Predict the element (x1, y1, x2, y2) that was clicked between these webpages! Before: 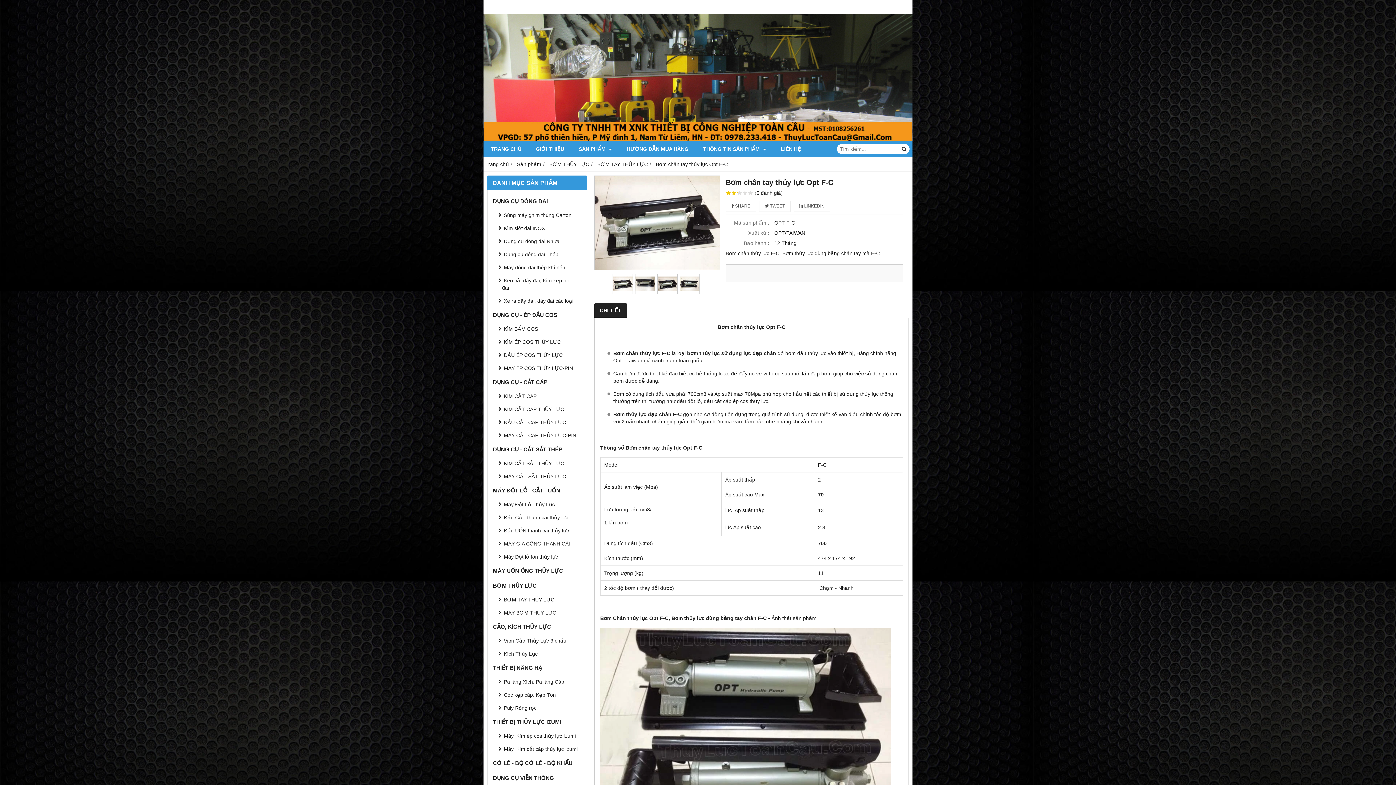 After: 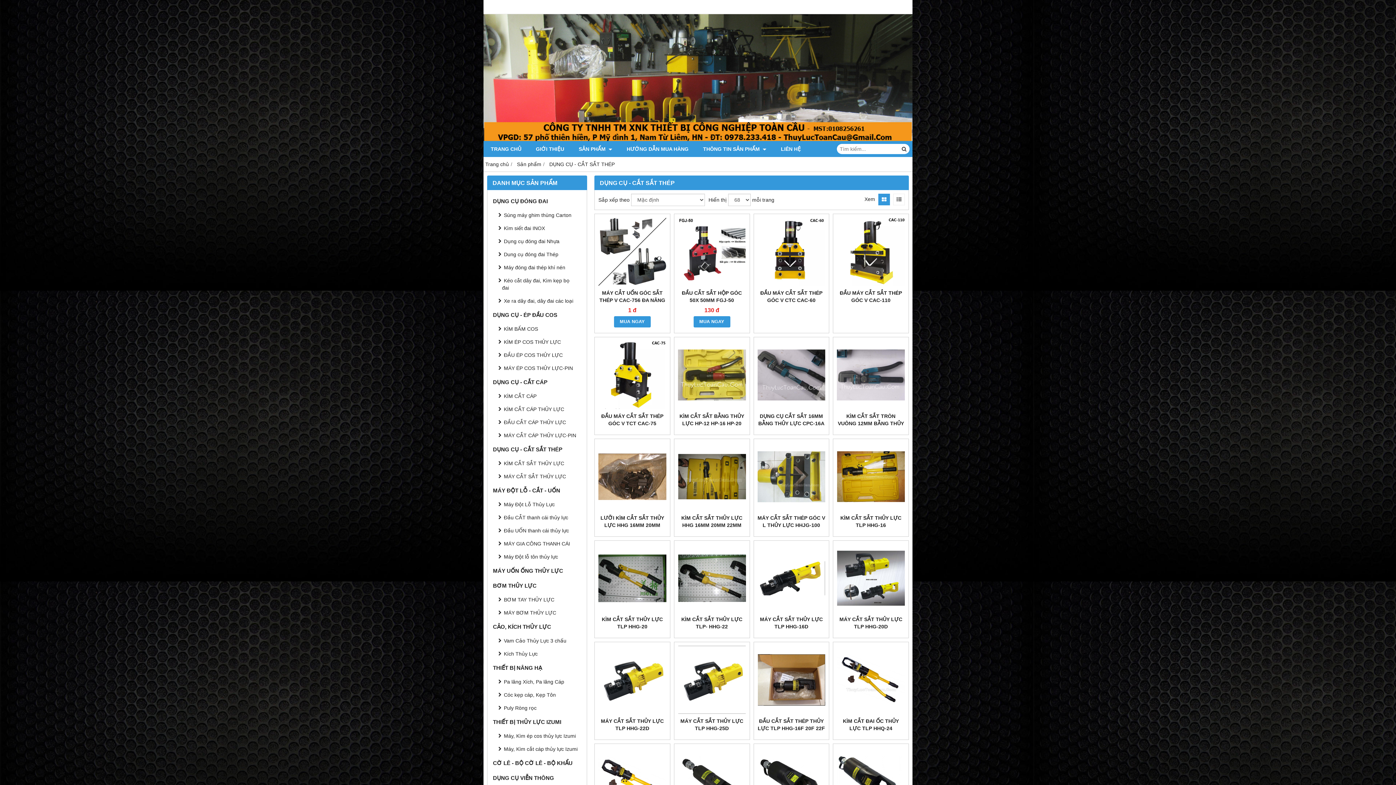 Action: label: DỤNG CỤ - CẮT SẮT THÉP bbox: (491, 442, 583, 457)